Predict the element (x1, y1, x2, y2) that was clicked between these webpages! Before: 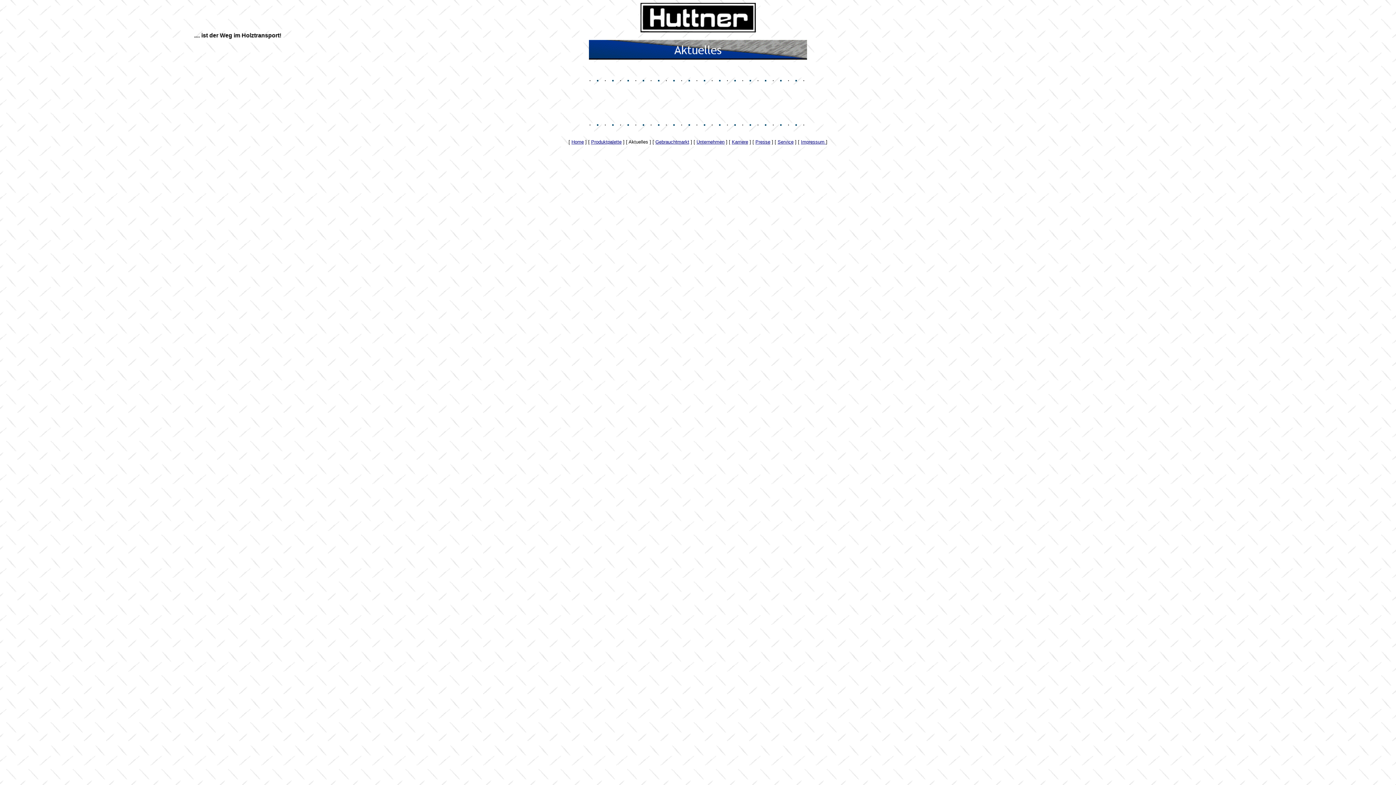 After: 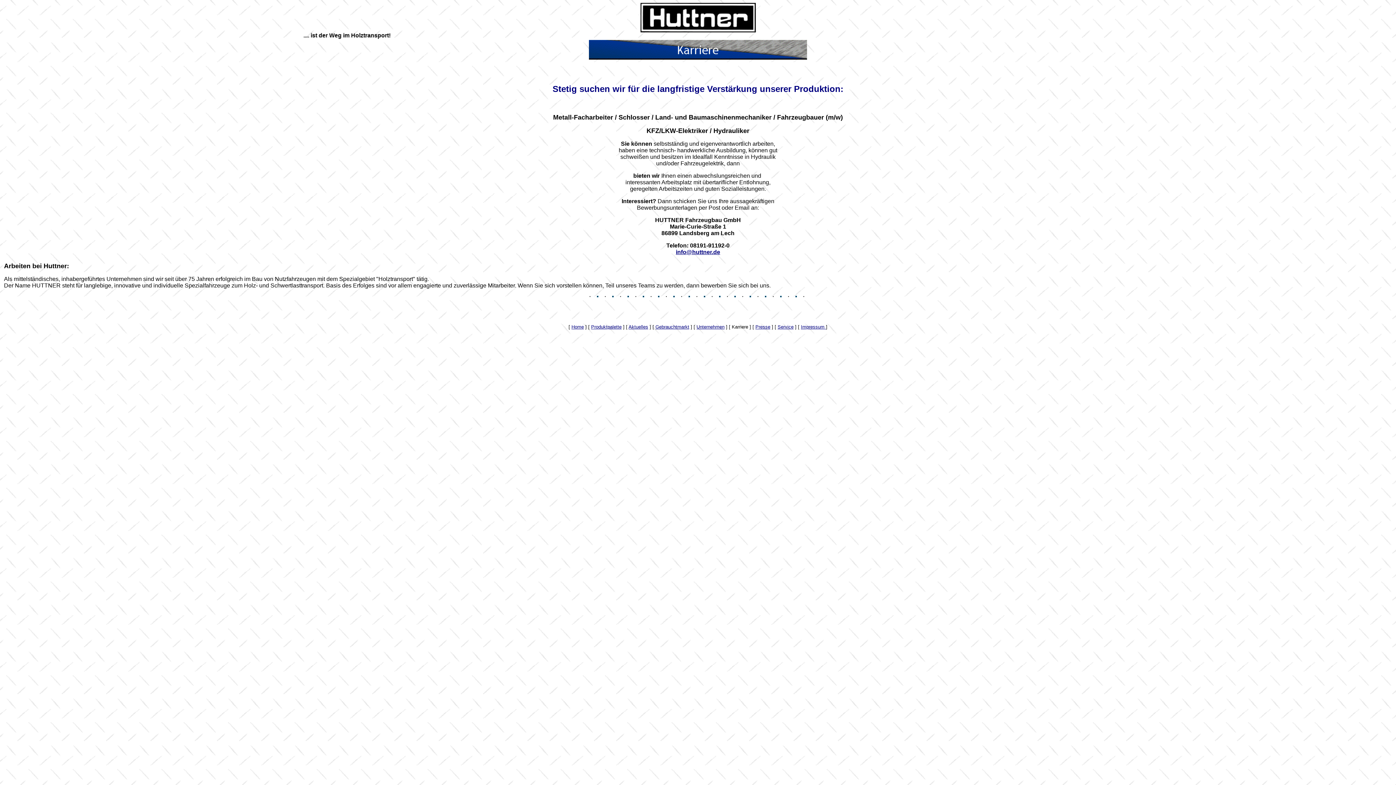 Action: label: Karriere bbox: (732, 139, 748, 144)